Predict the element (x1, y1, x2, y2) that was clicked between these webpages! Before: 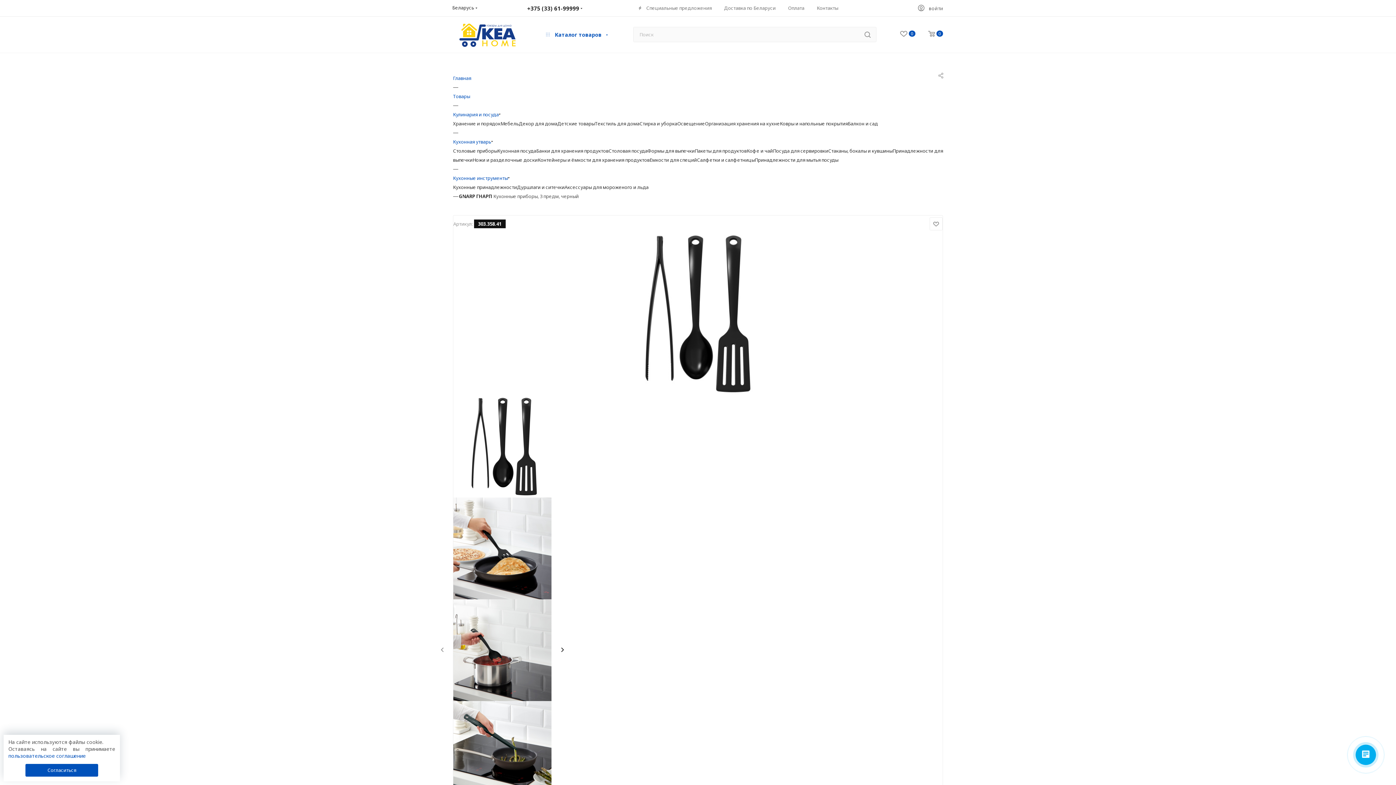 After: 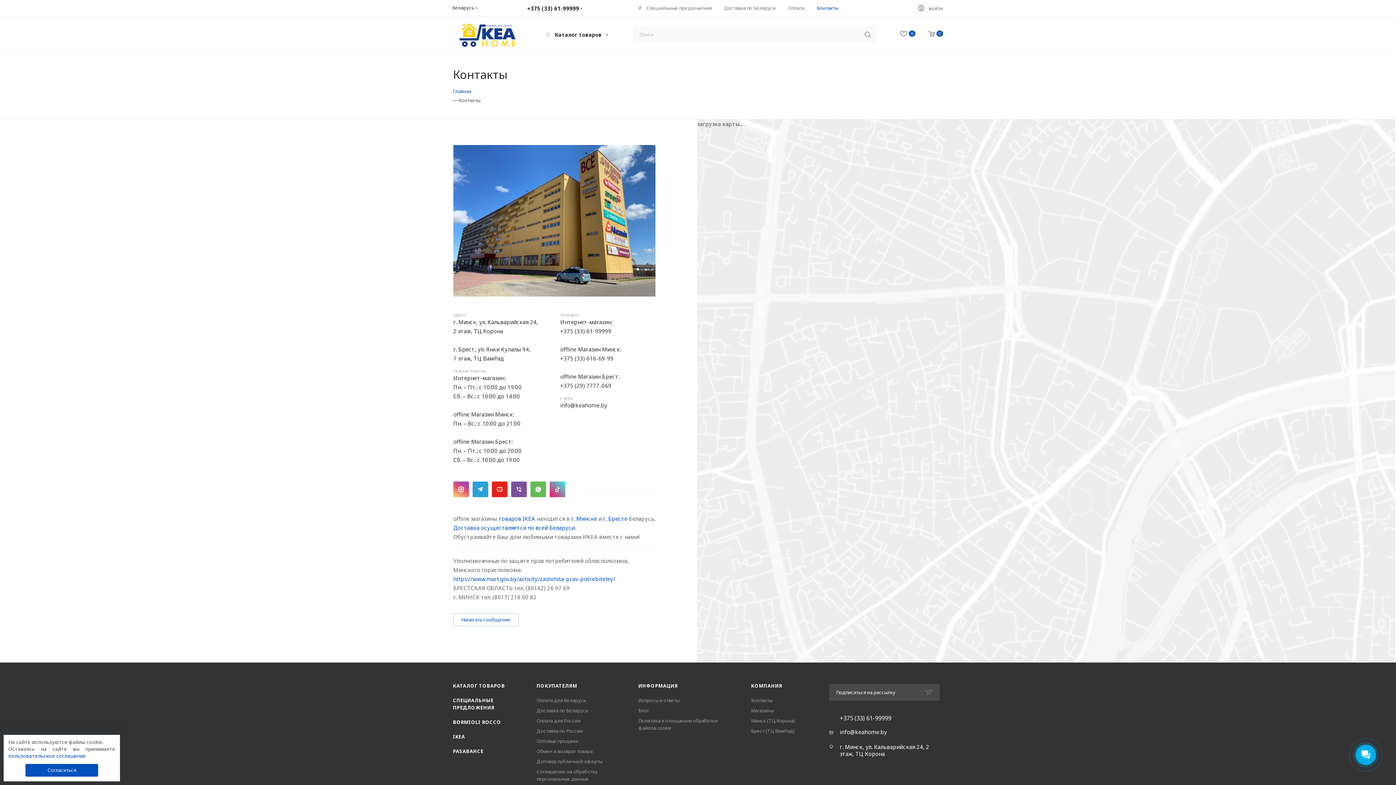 Action: bbox: (816, 4, 838, 11) label: Контакты